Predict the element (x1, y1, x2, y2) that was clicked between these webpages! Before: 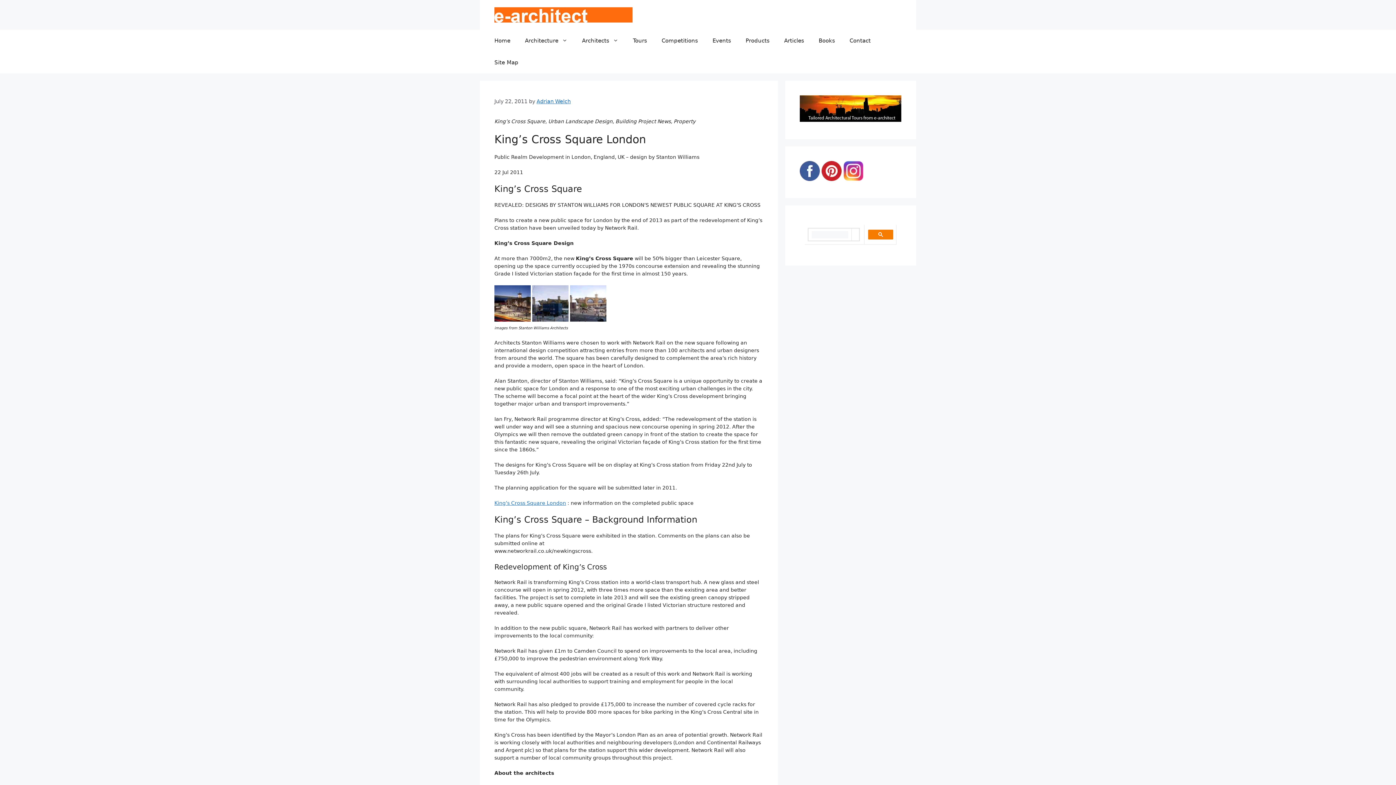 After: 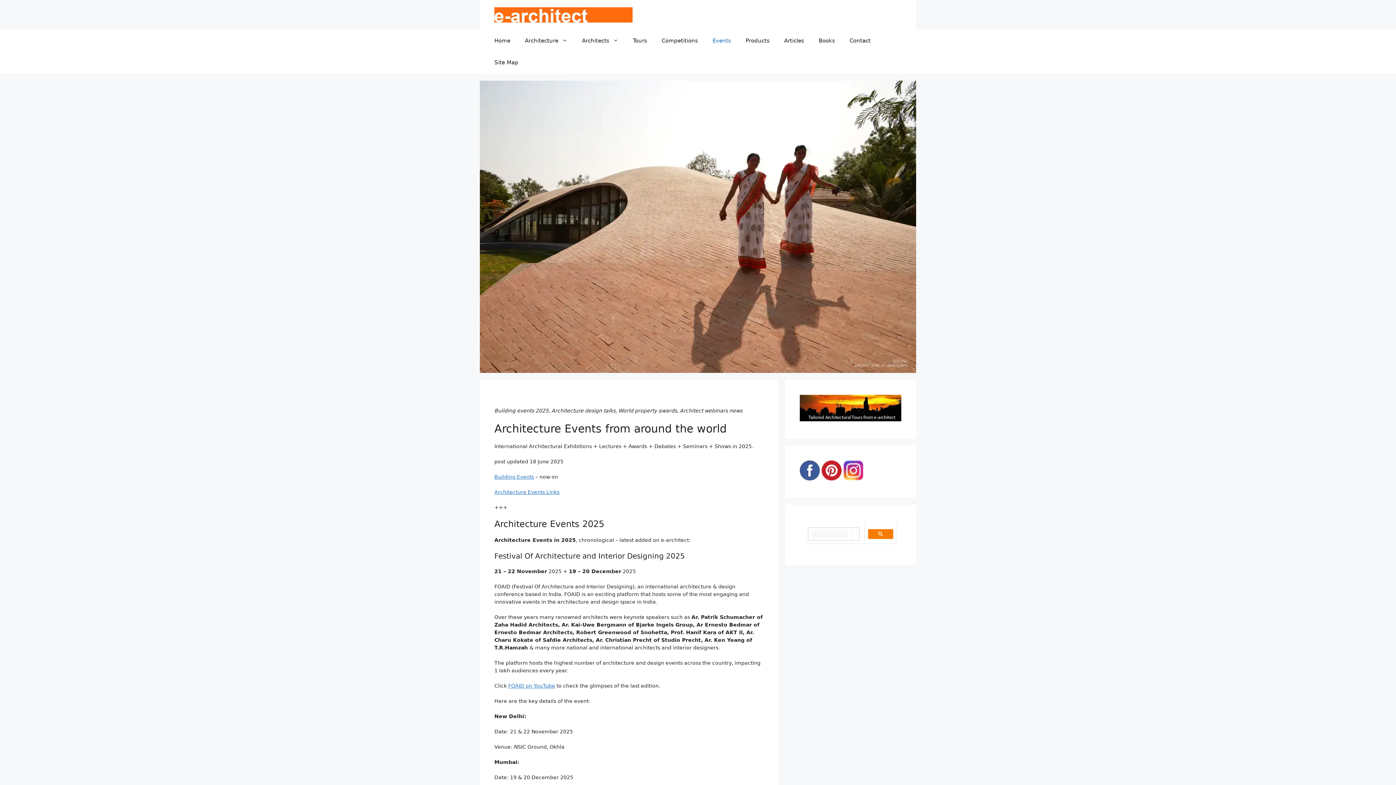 Action: label: Events bbox: (705, 29, 738, 51)